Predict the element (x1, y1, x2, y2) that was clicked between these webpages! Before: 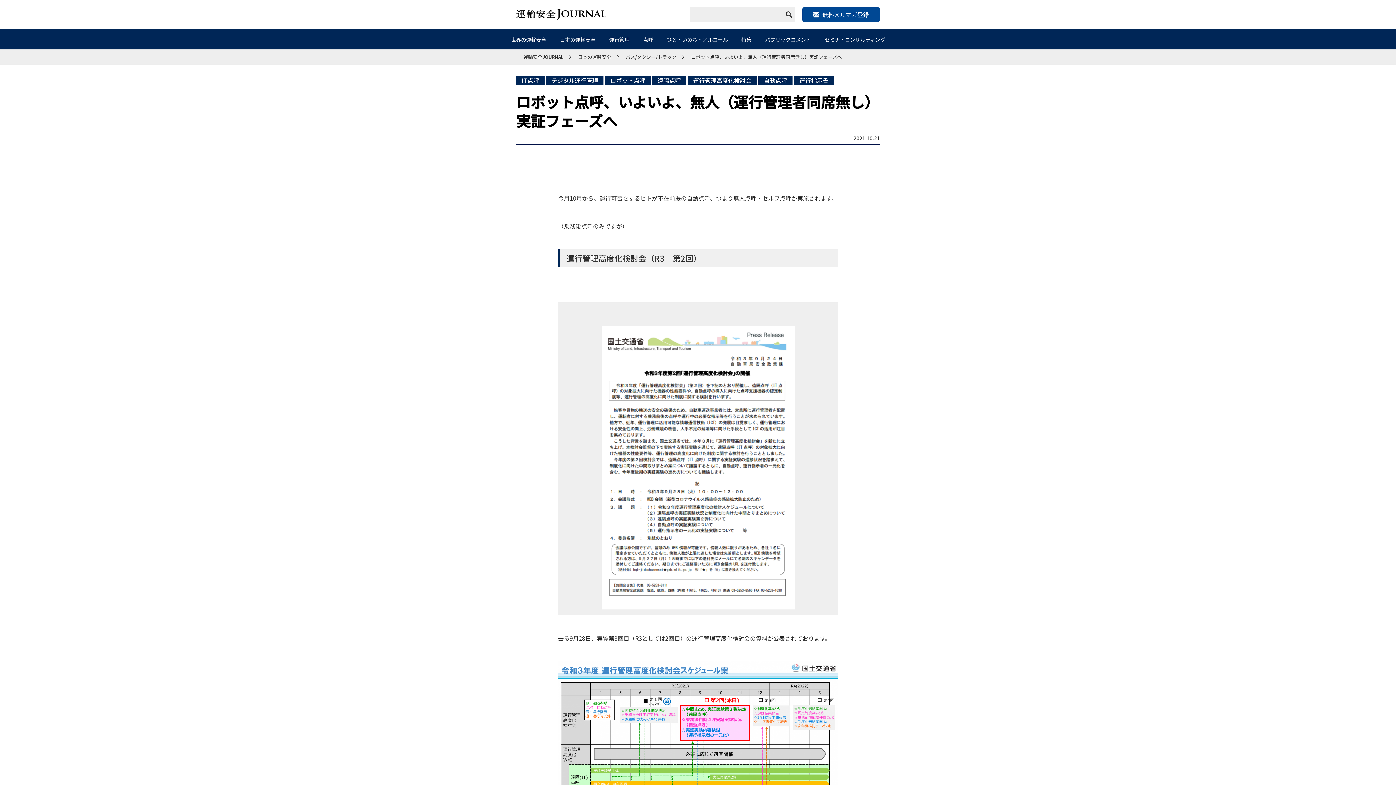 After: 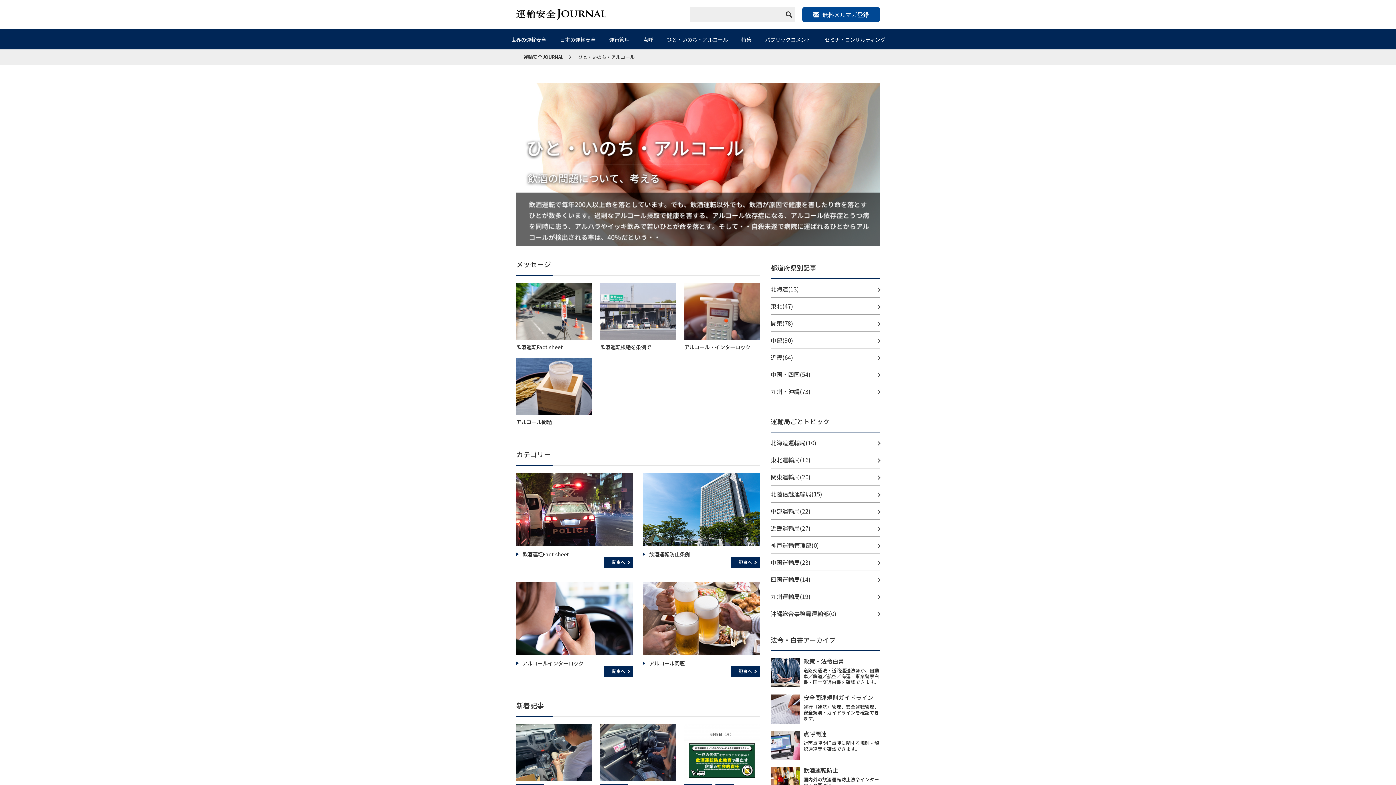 Action: label: ひと・いのち・アルコール bbox: (666, 35, 728, 43)